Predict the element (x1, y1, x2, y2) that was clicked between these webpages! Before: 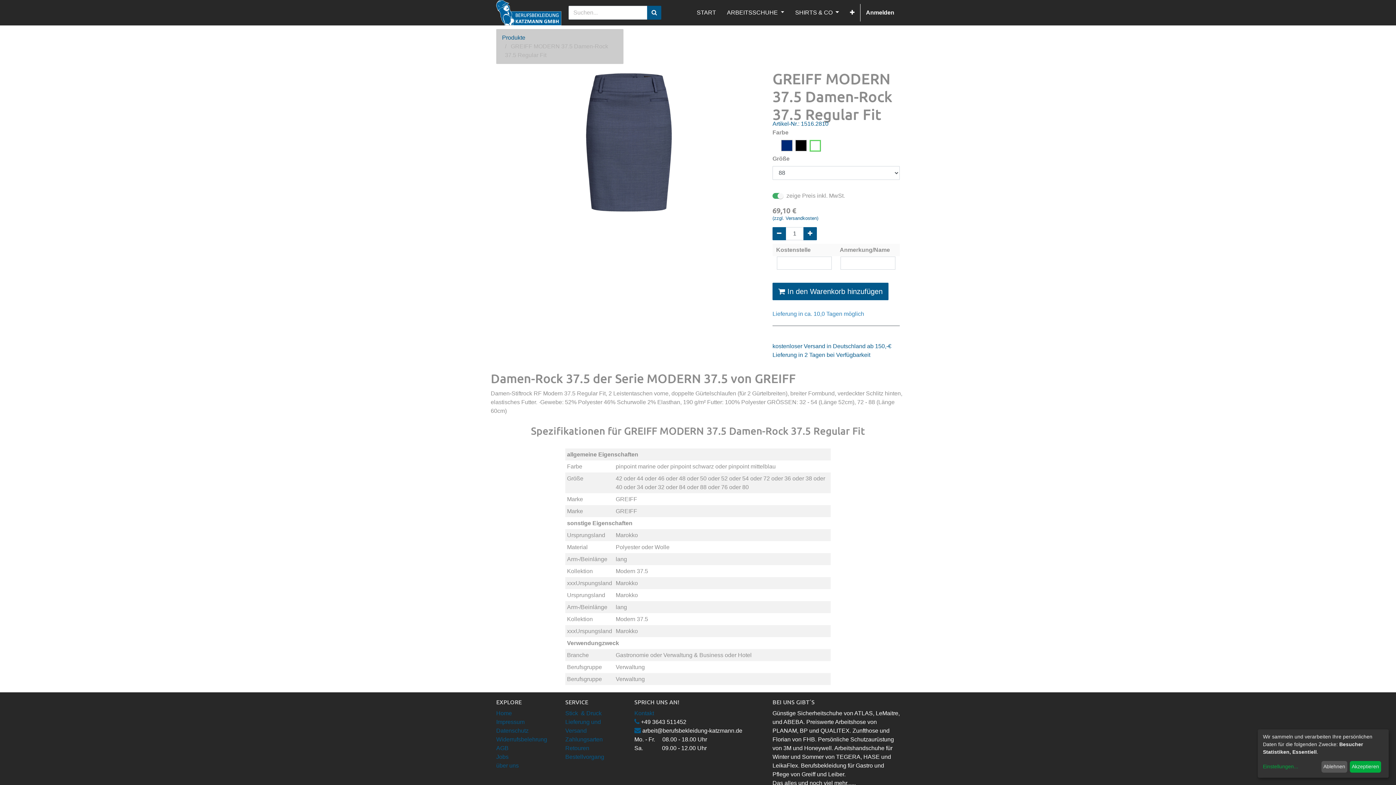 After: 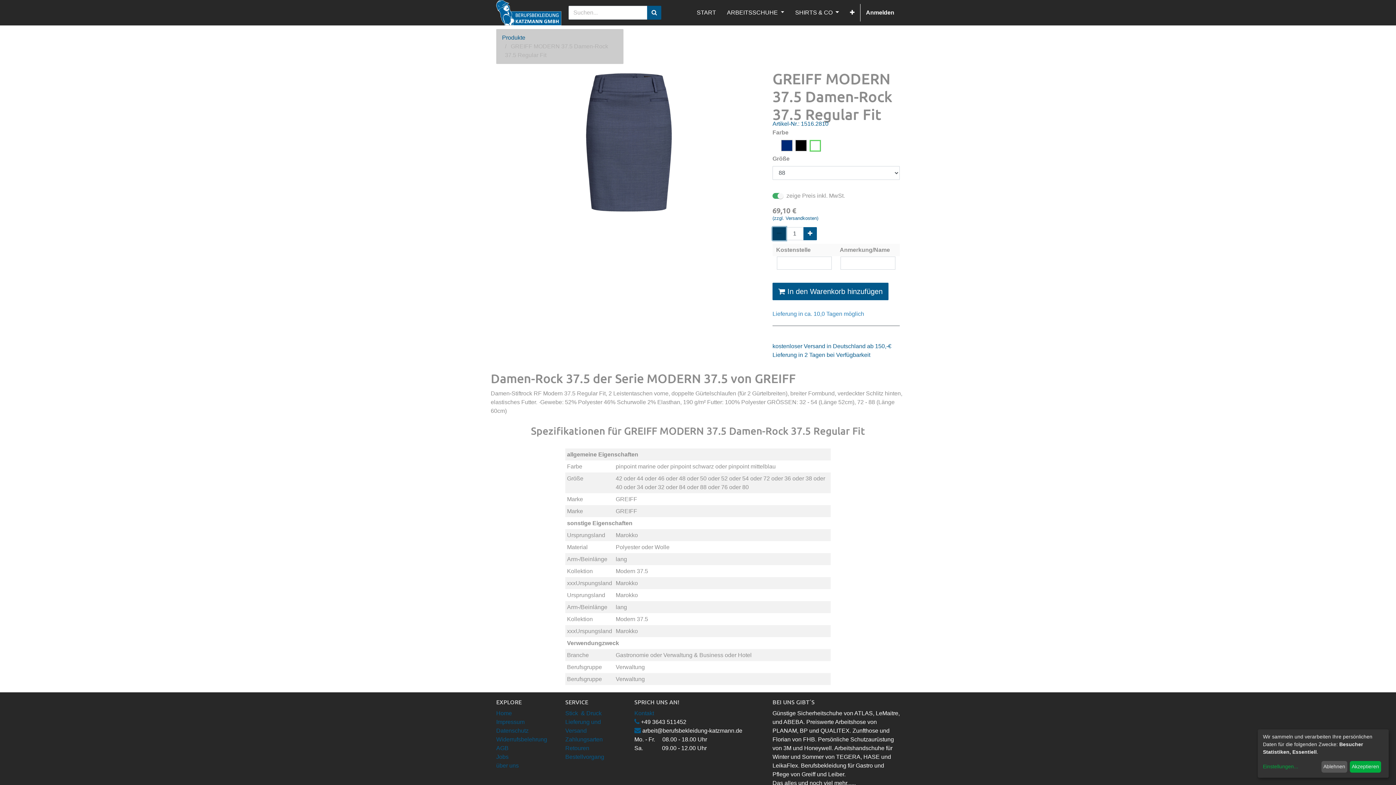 Action: label: Entfernen bbox: (772, 227, 786, 240)